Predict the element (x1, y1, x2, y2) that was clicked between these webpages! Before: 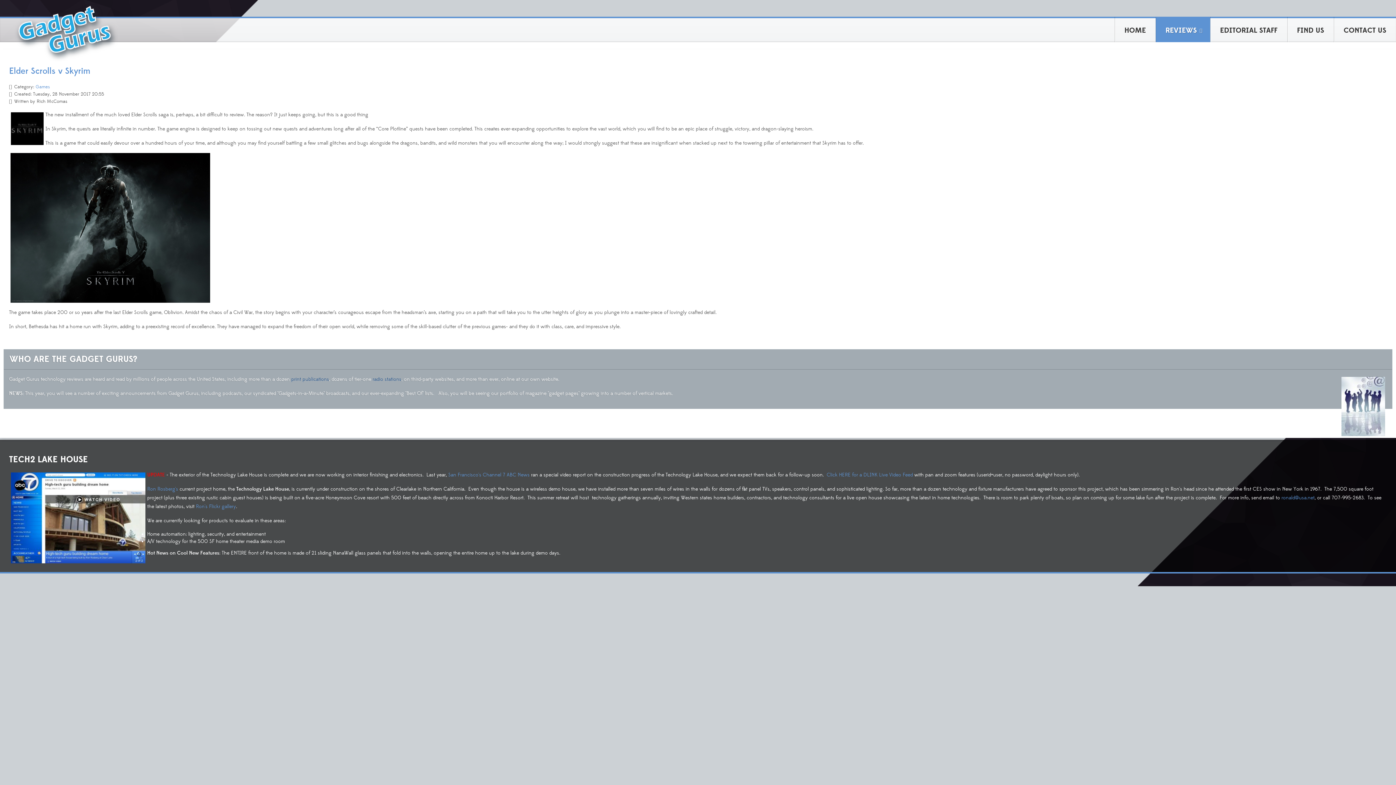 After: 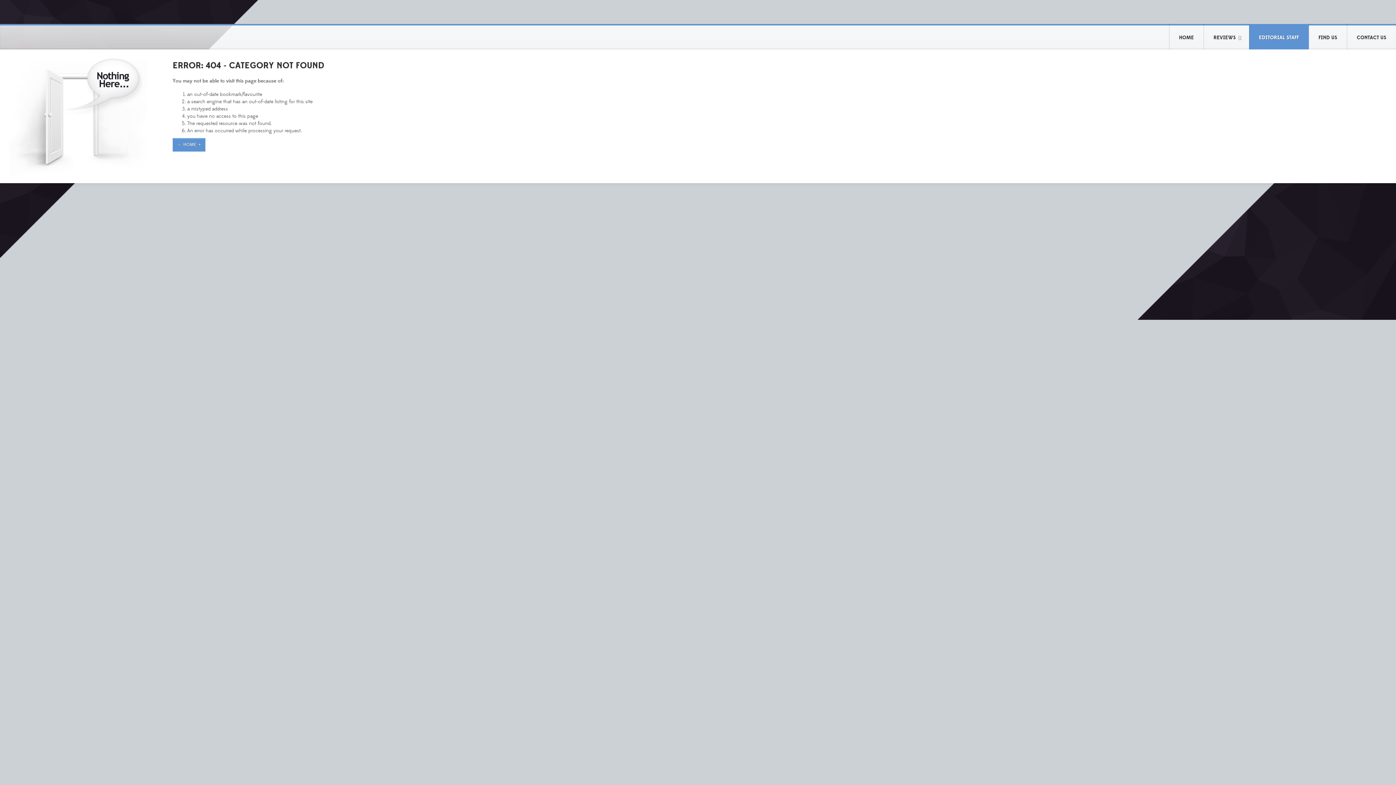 Action: bbox: (147, 486, 178, 492) label: Ron Rosberg's